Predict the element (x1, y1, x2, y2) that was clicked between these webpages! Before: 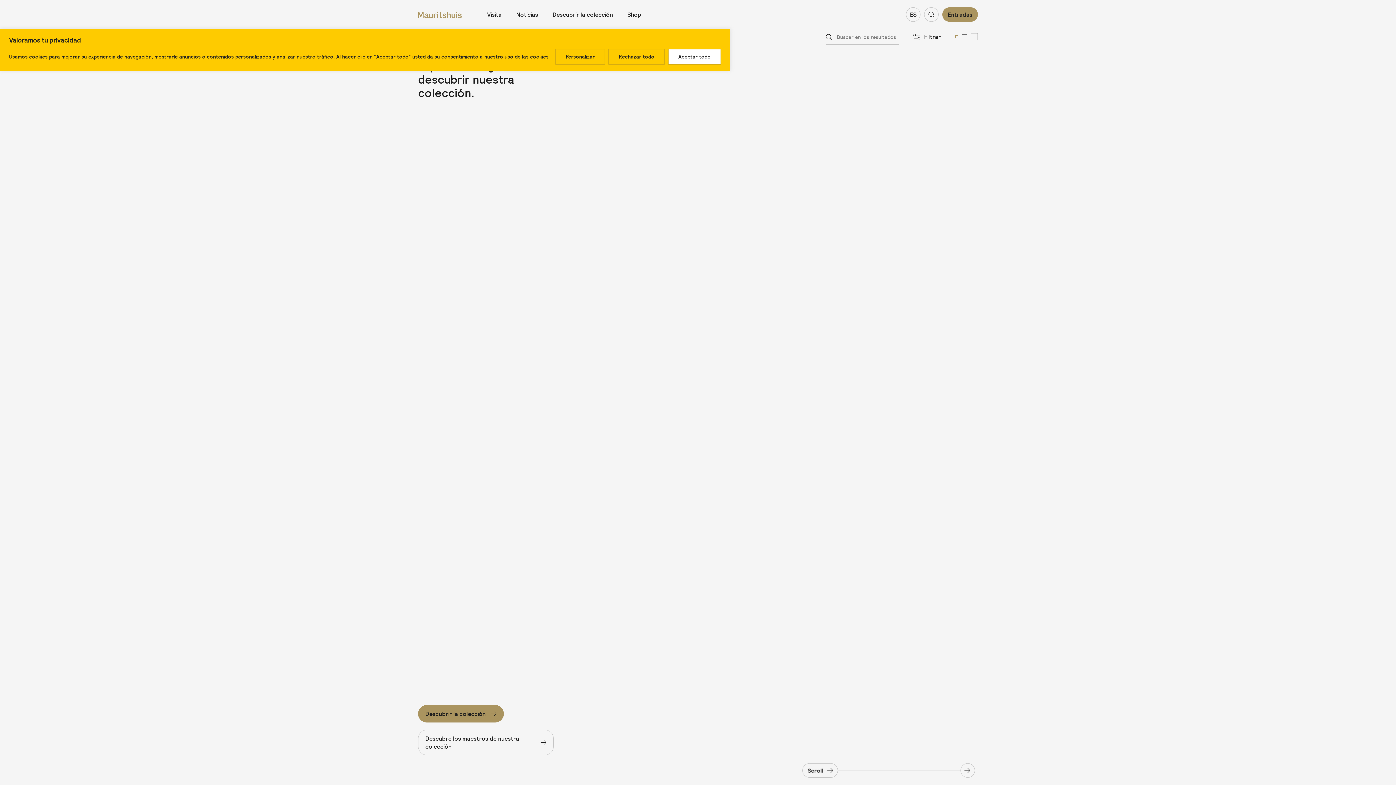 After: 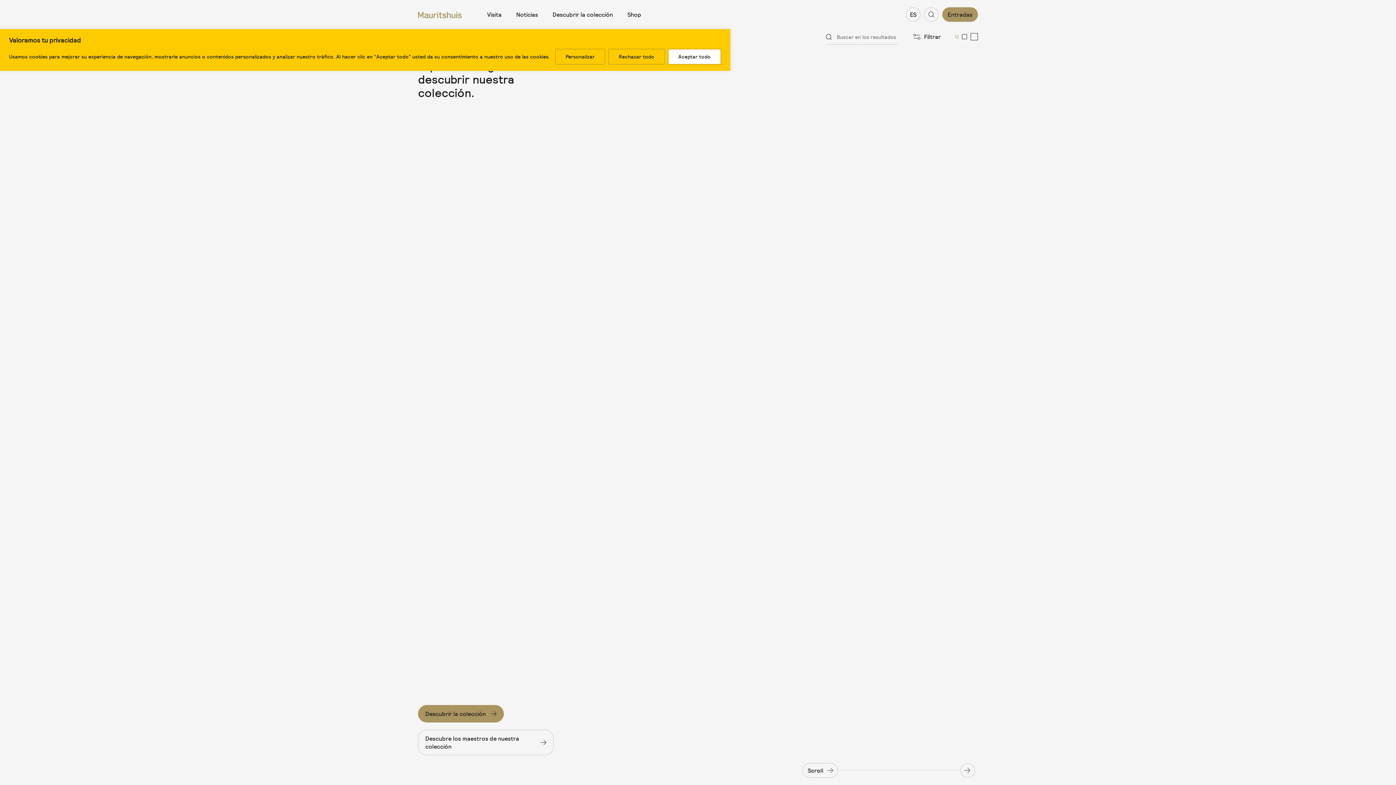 Action: bbox: (826, 34, 831, 39)